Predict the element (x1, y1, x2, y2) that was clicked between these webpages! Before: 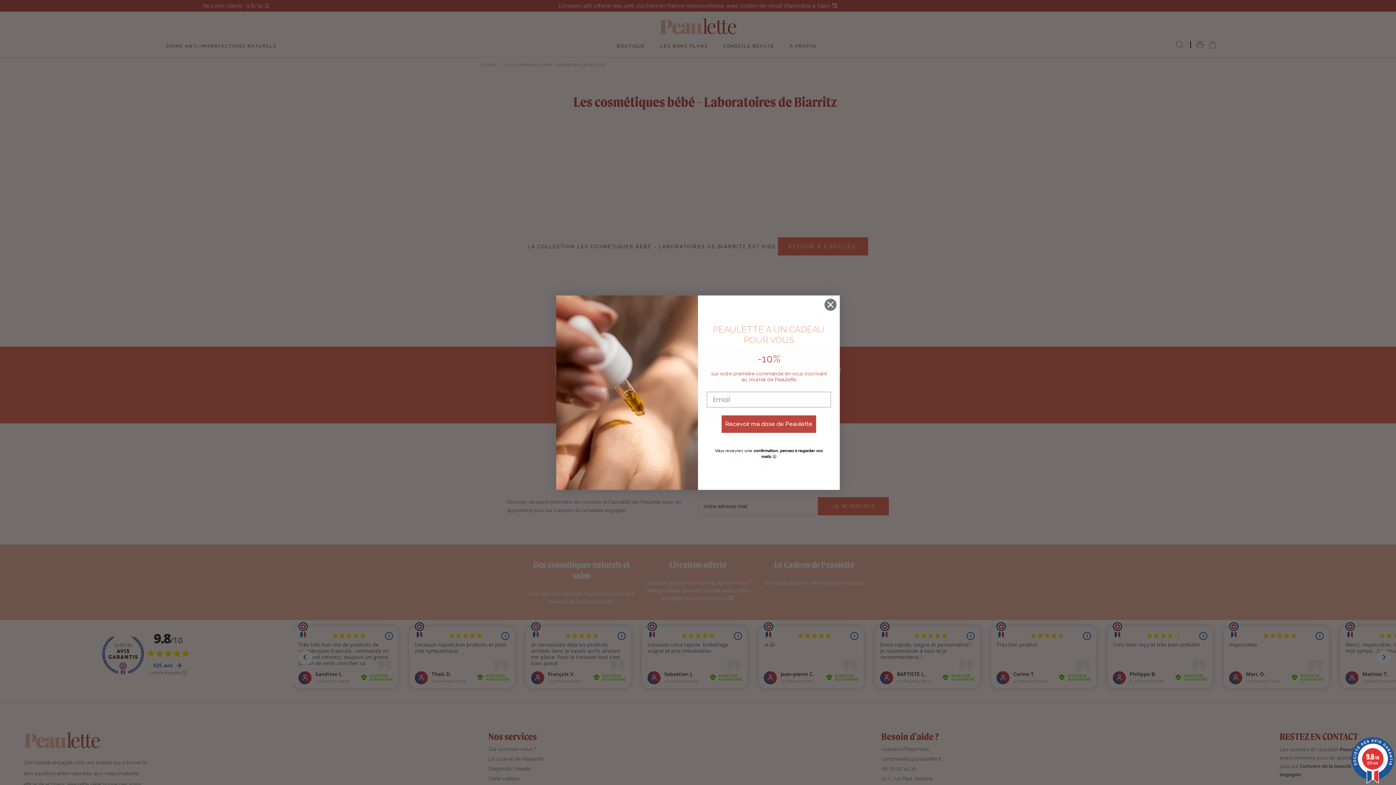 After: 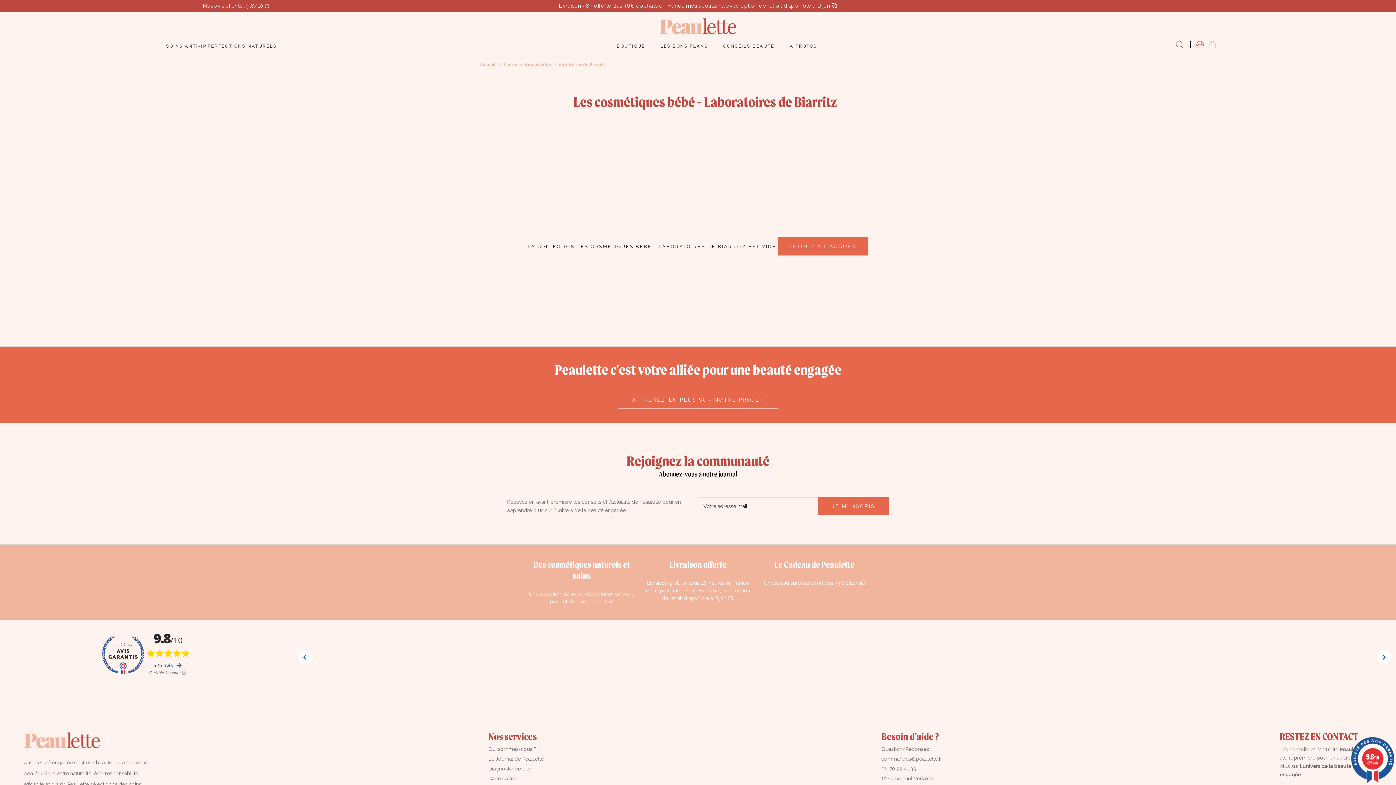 Action: bbox: (824, 298, 837, 311) label: Close dialog